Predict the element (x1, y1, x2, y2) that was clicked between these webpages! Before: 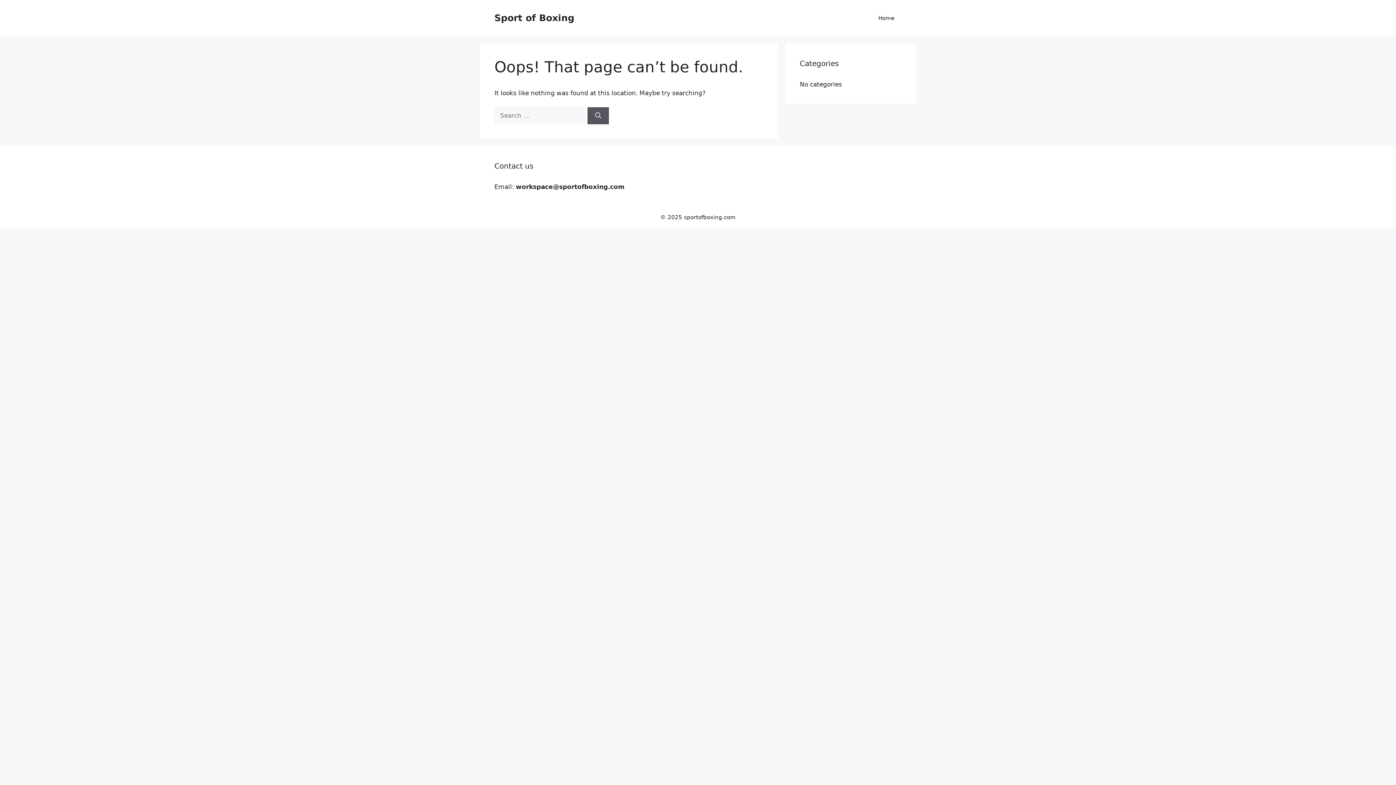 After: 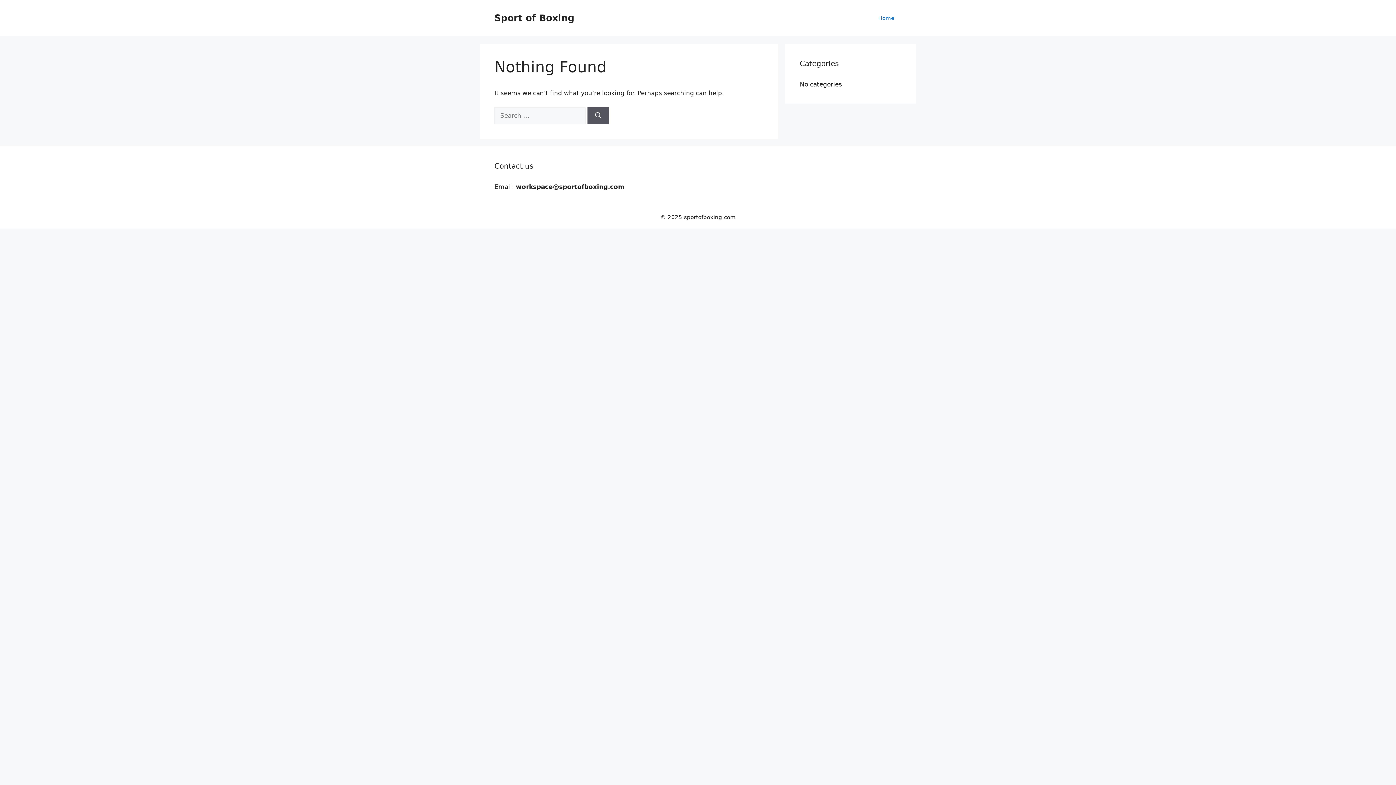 Action: bbox: (494, 12, 574, 23) label: Sport of Boxing